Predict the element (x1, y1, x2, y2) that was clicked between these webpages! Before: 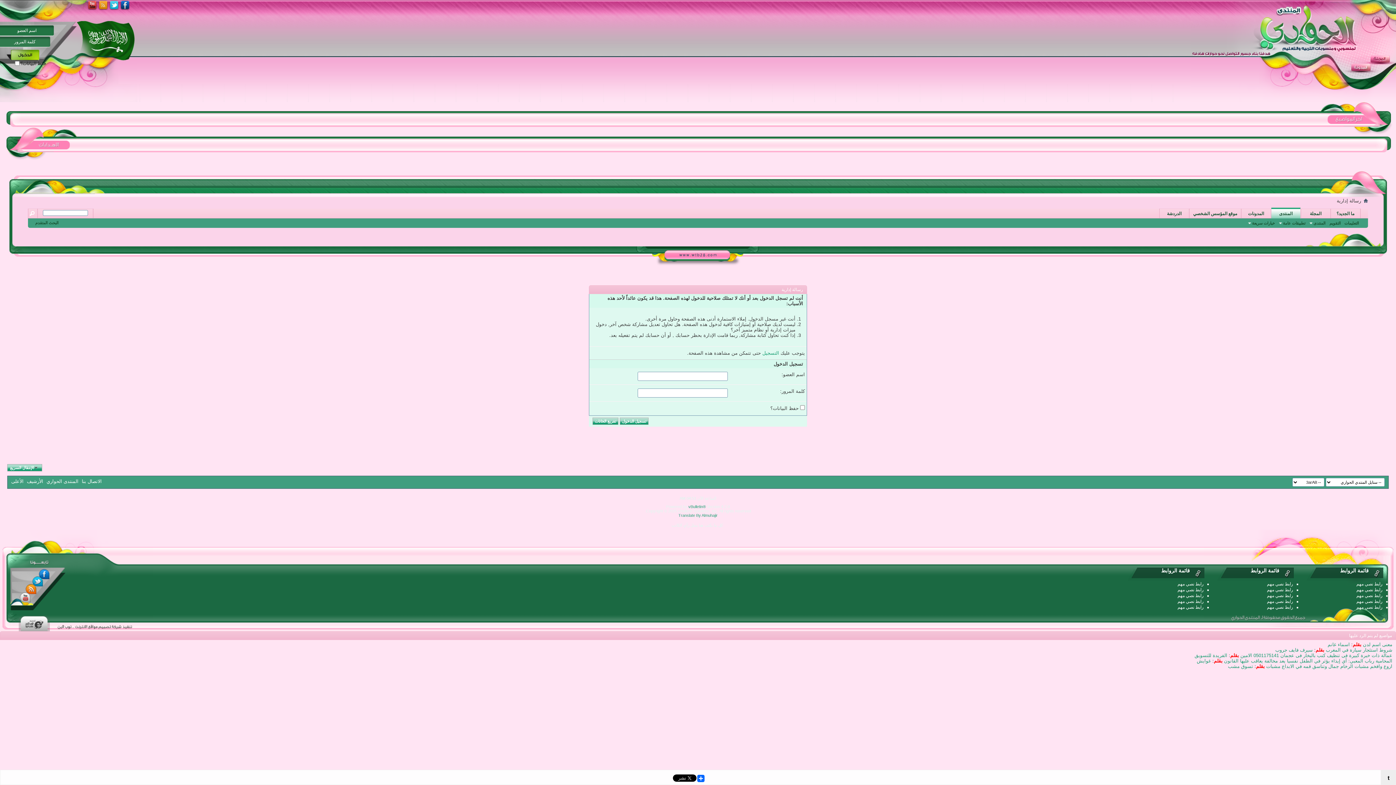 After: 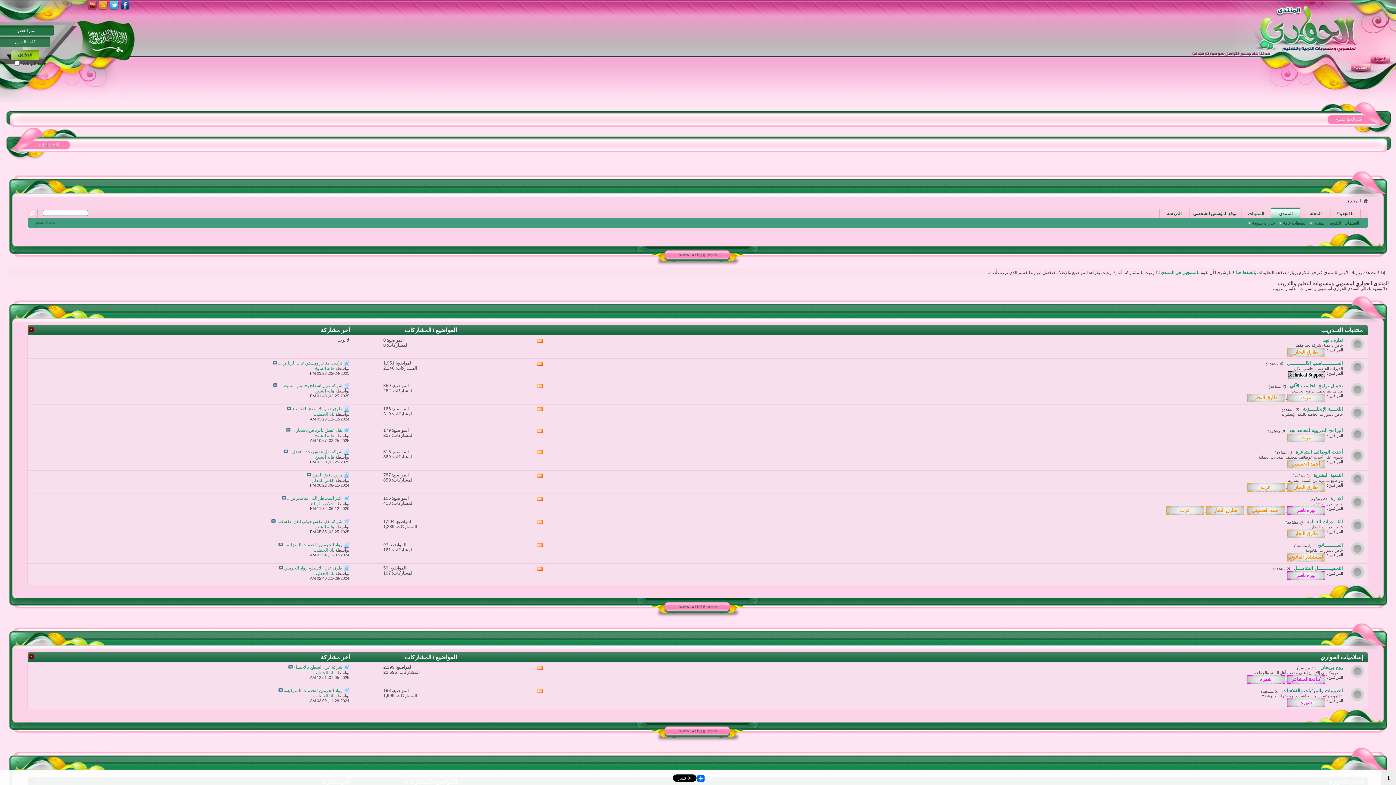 Action: label: رابط نصي مهم bbox: (1177, 587, 1204, 592)